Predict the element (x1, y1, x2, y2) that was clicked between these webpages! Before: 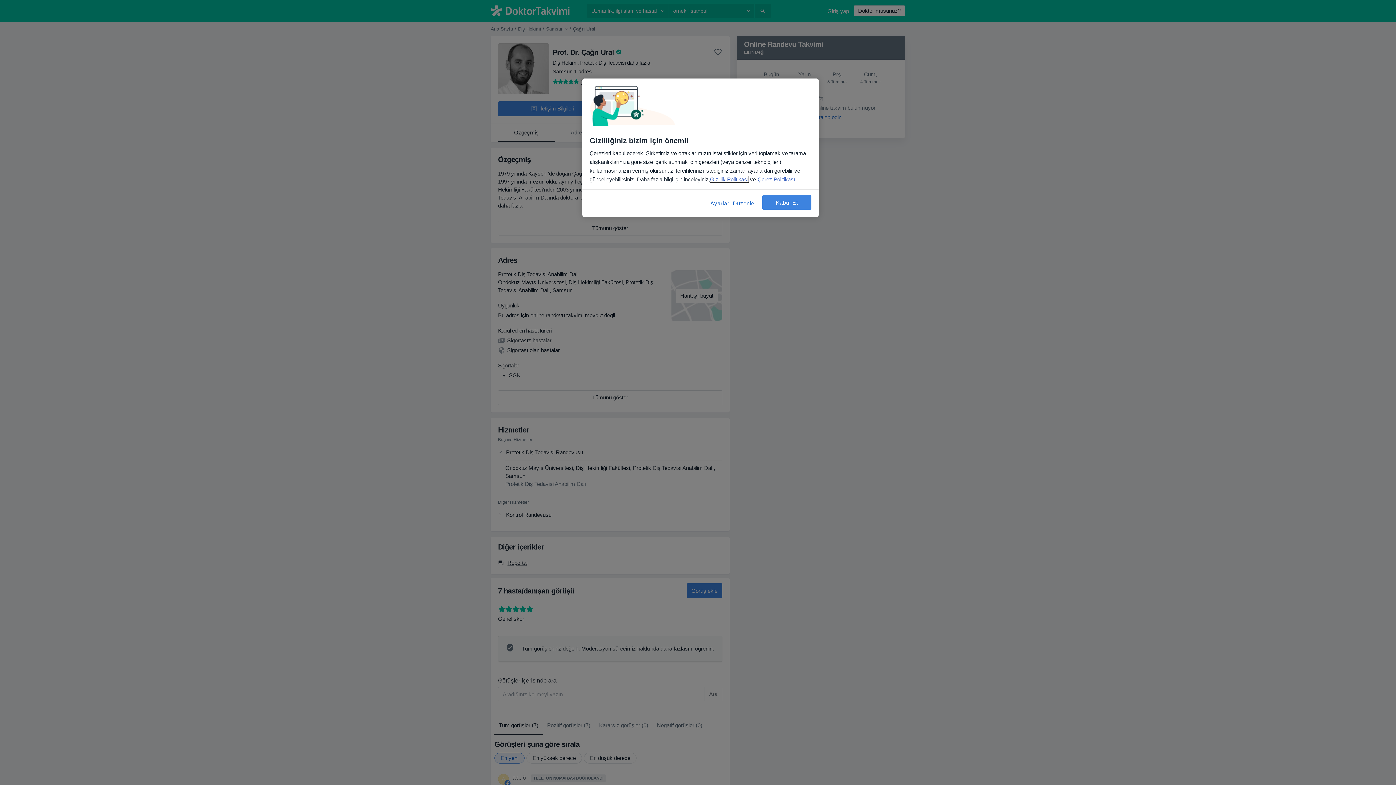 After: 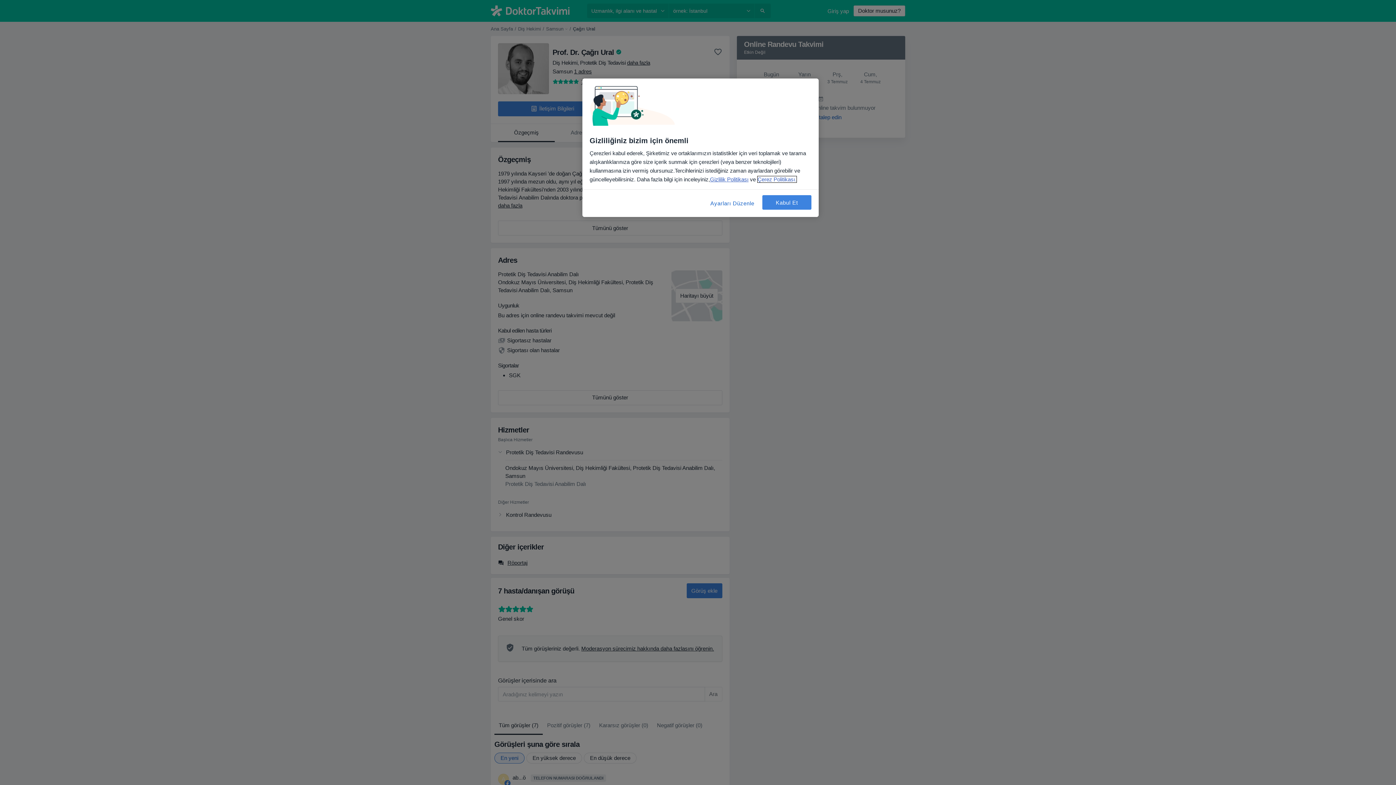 Action: bbox: (757, 176, 796, 182) label: Gizliliğiniz hakkında daha fazla bilgi, yeni bir pencerede açılır